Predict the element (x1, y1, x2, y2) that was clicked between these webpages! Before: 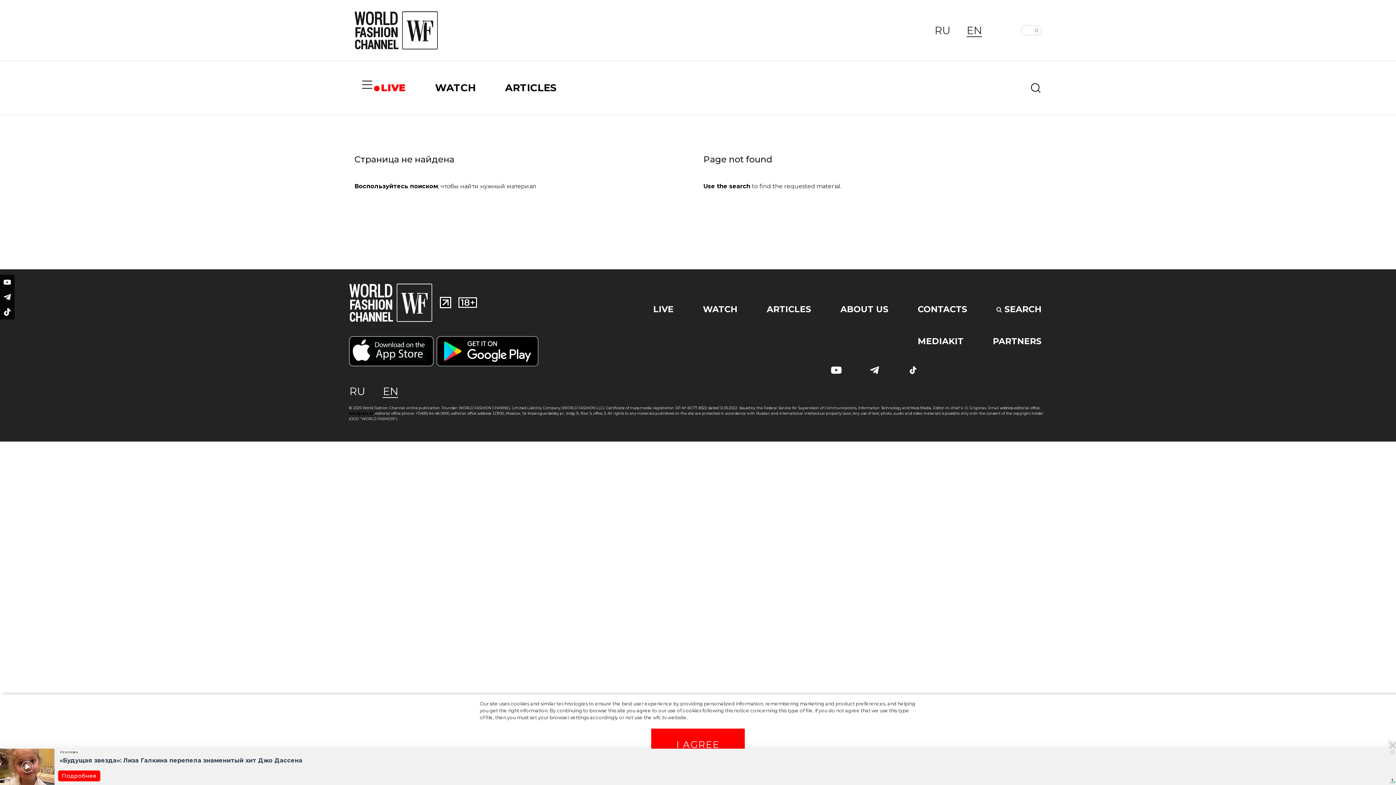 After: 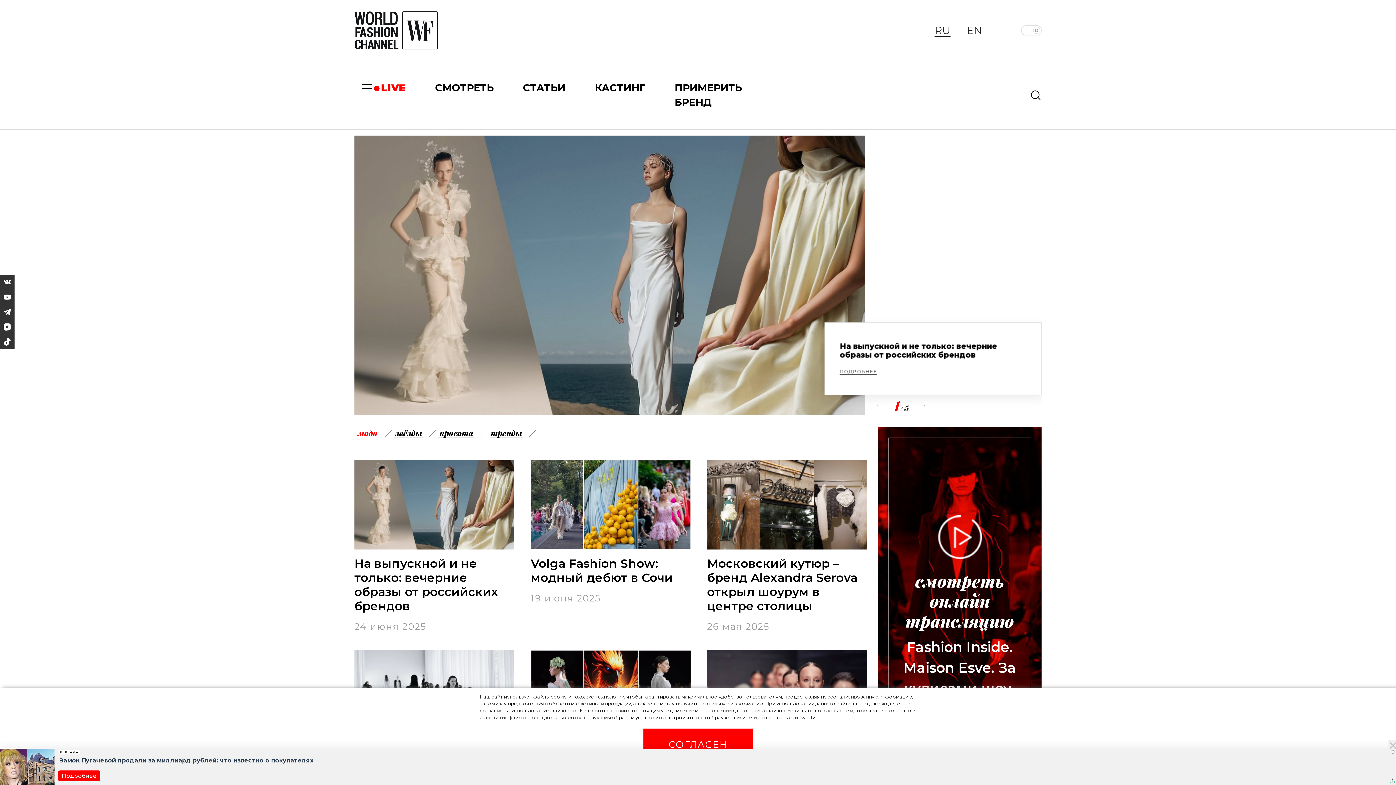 Action: label: RU bbox: (934, 22, 951, 38)